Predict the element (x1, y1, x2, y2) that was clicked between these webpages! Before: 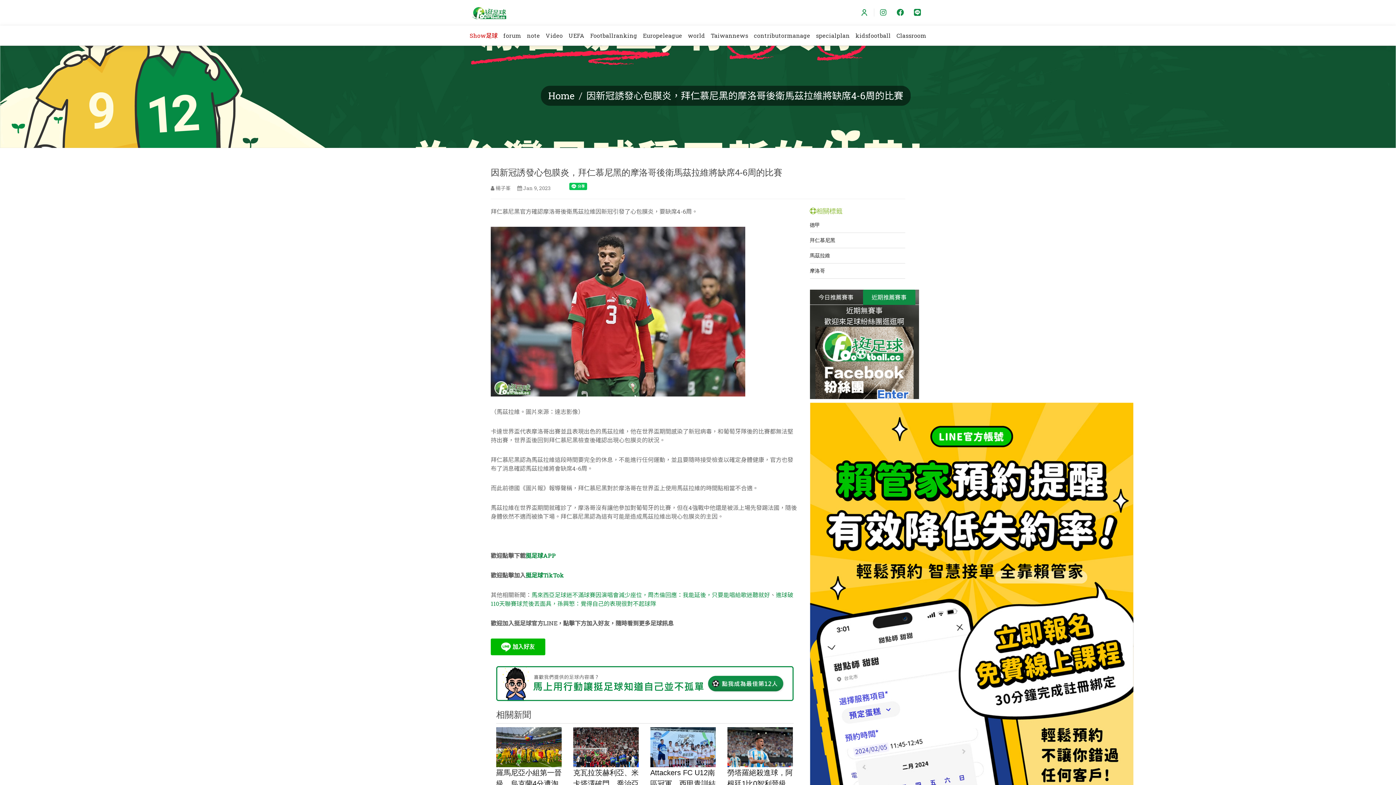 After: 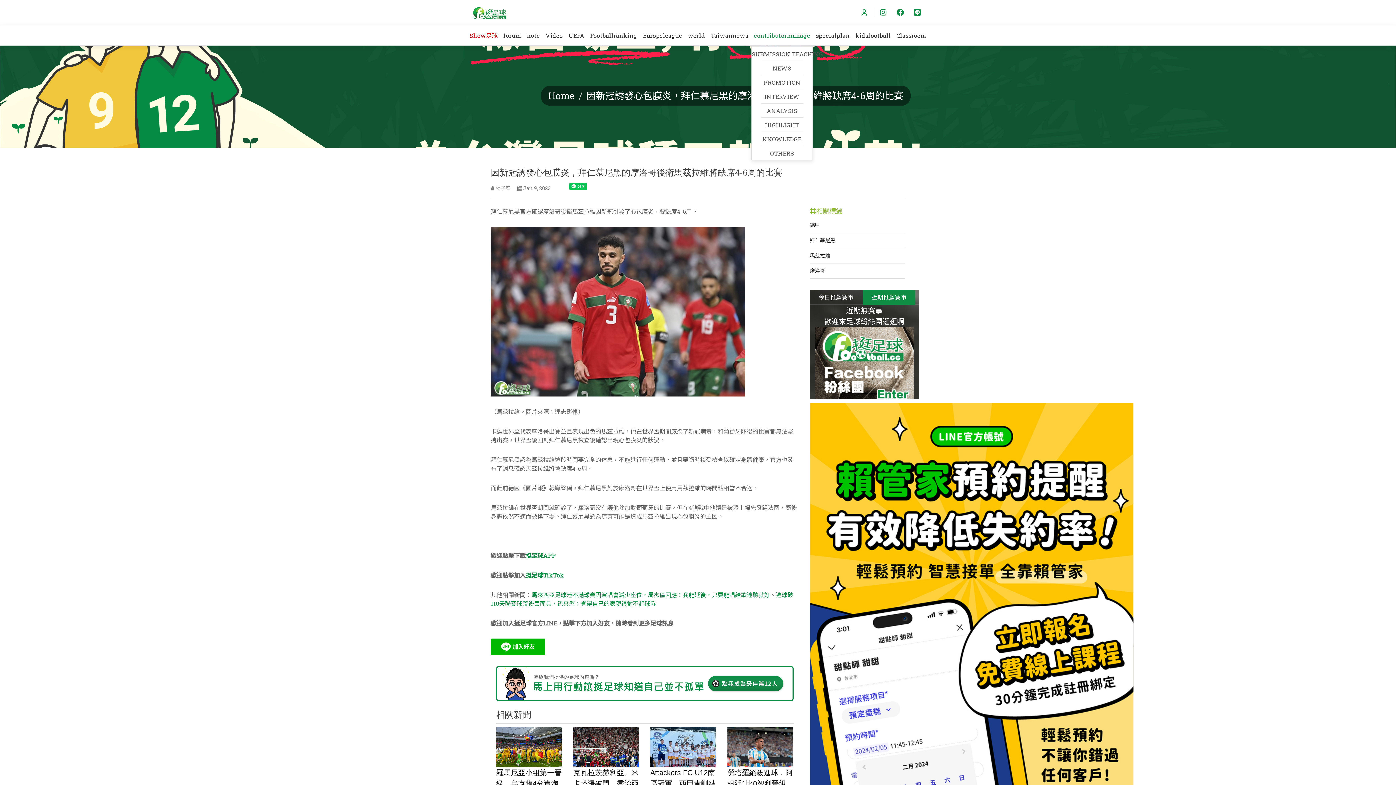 Action: label: contributormanage bbox: (751, 25, 812, 45)